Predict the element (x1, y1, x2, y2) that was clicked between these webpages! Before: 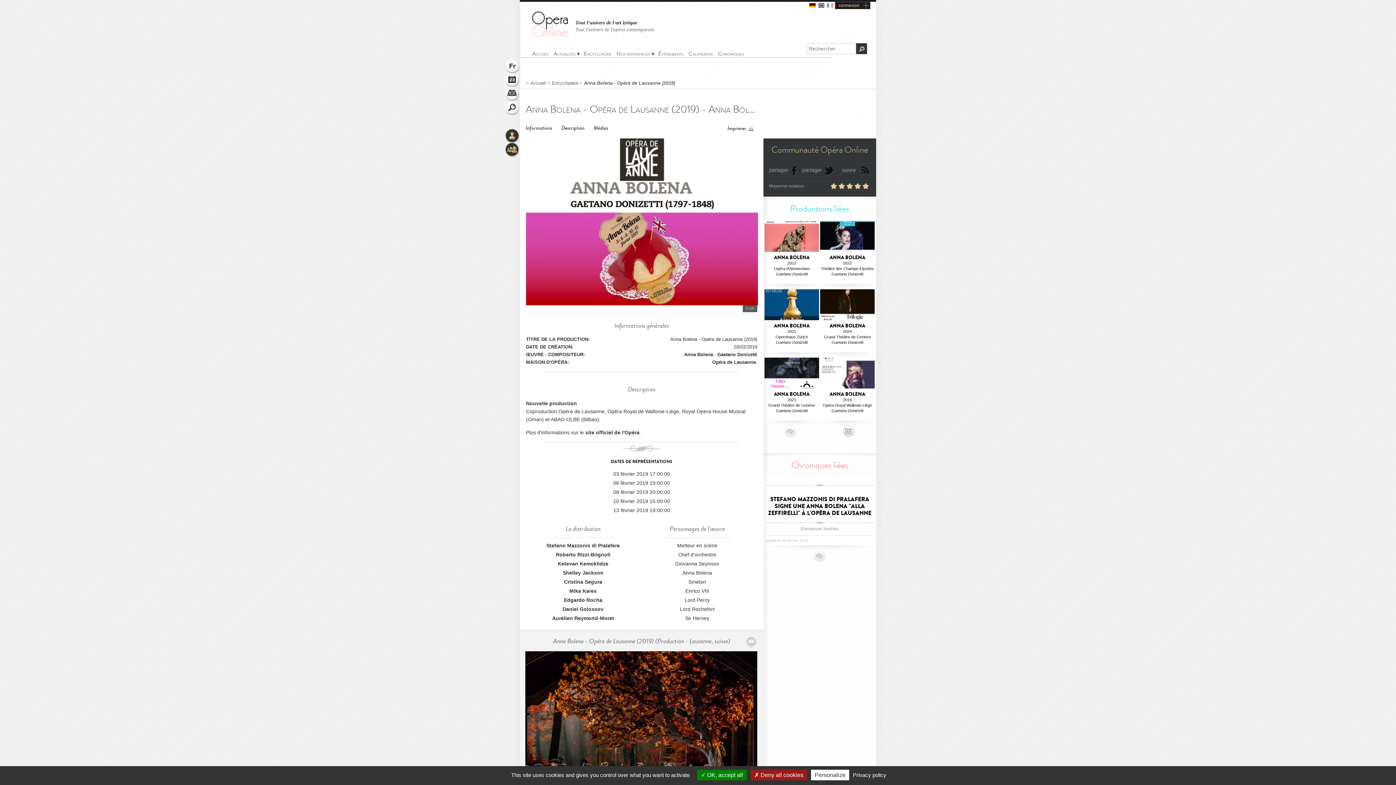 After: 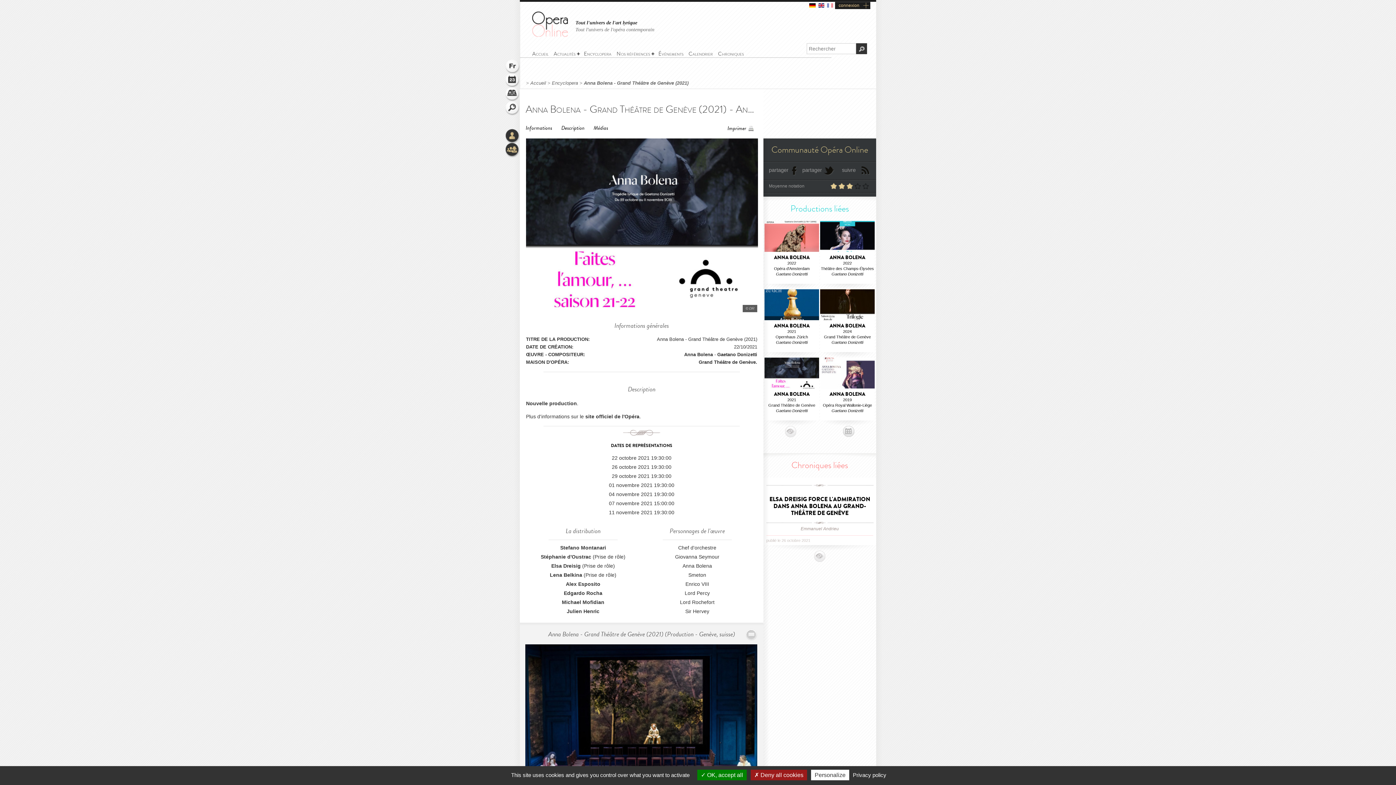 Action: label: ANNA BOLENA
2021
Grand Théâtre de Genève
Gaetano Donizetti bbox: (764, 357, 819, 419)